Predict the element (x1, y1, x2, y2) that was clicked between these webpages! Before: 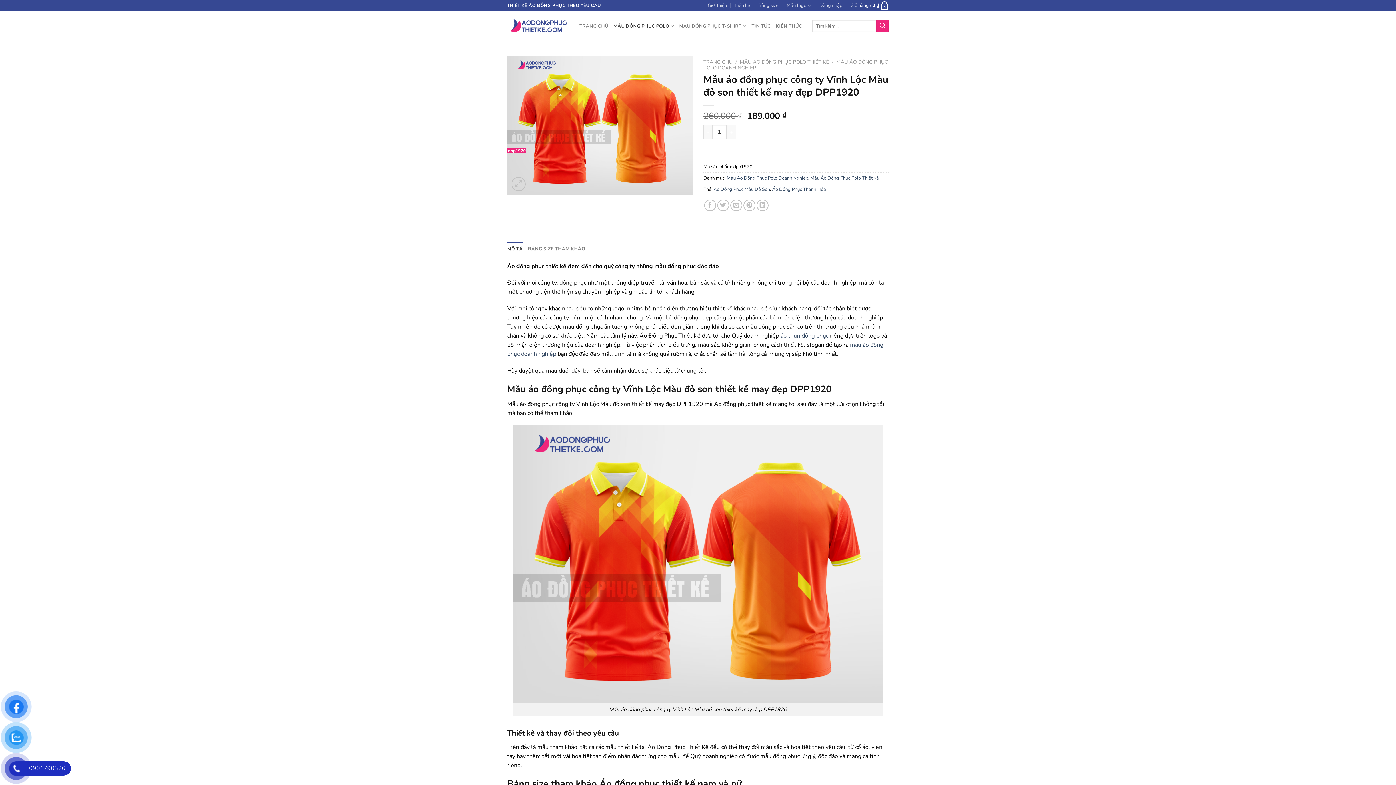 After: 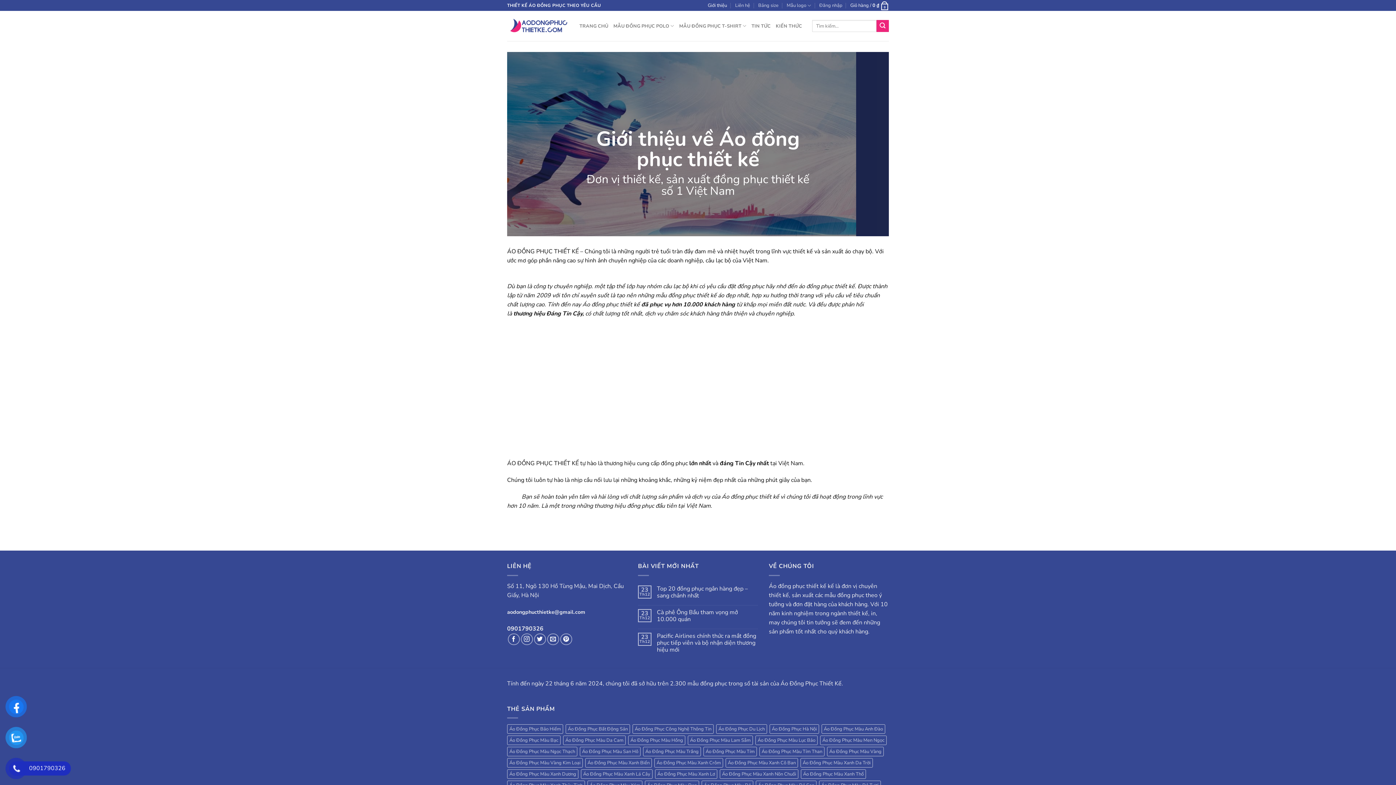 Action: label: Giới thiệu bbox: (707, 0, 727, 10)